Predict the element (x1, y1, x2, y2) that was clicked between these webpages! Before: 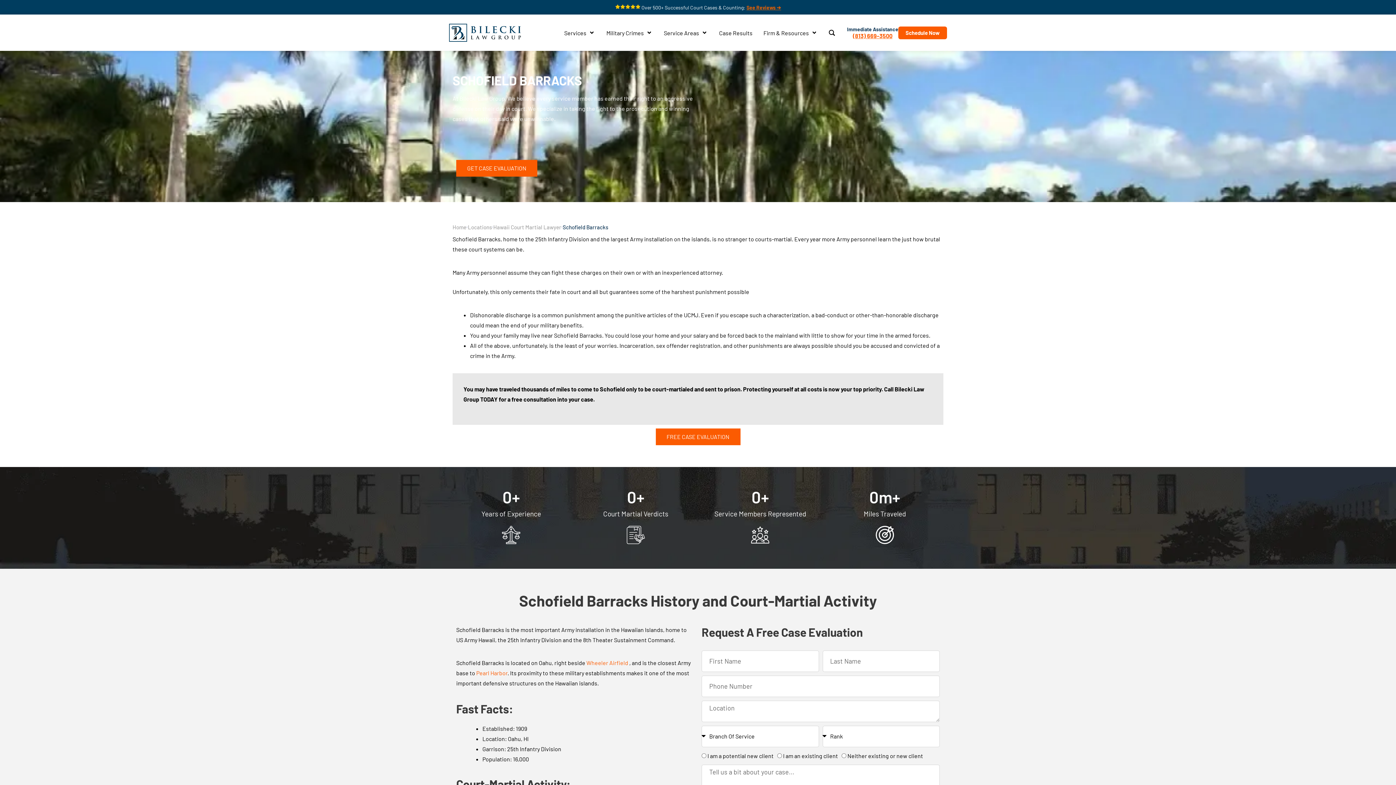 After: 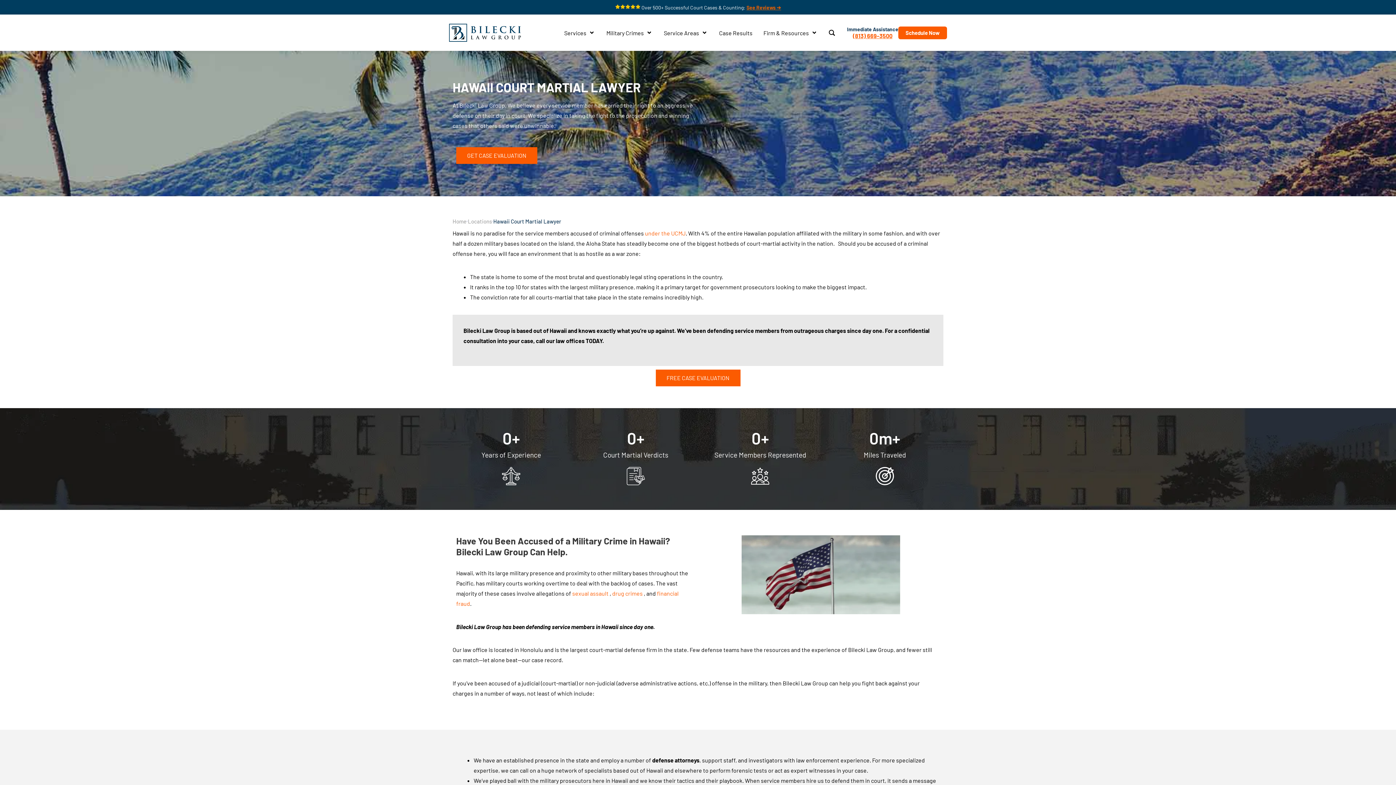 Action: bbox: (493, 224, 561, 230) label: Hawaii Court Martial Lawyer